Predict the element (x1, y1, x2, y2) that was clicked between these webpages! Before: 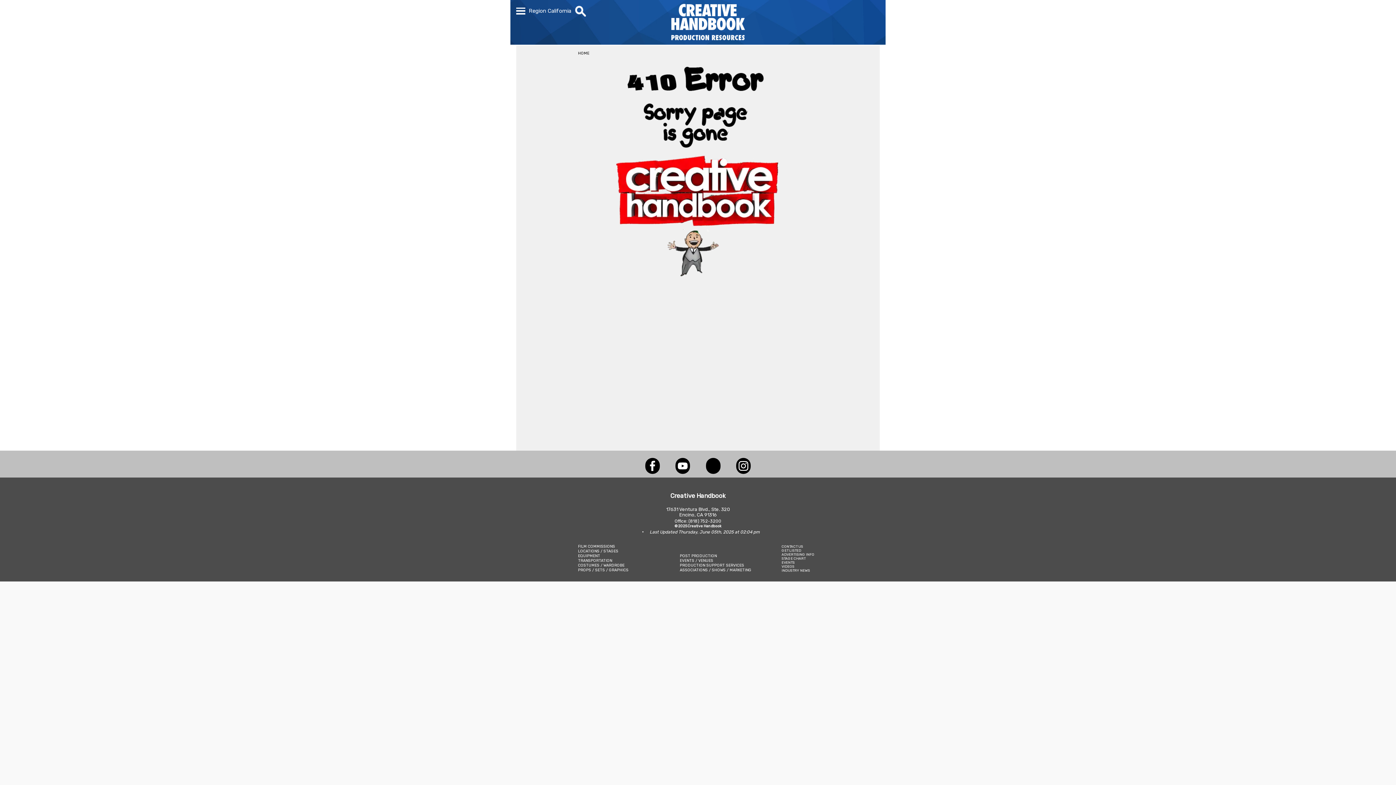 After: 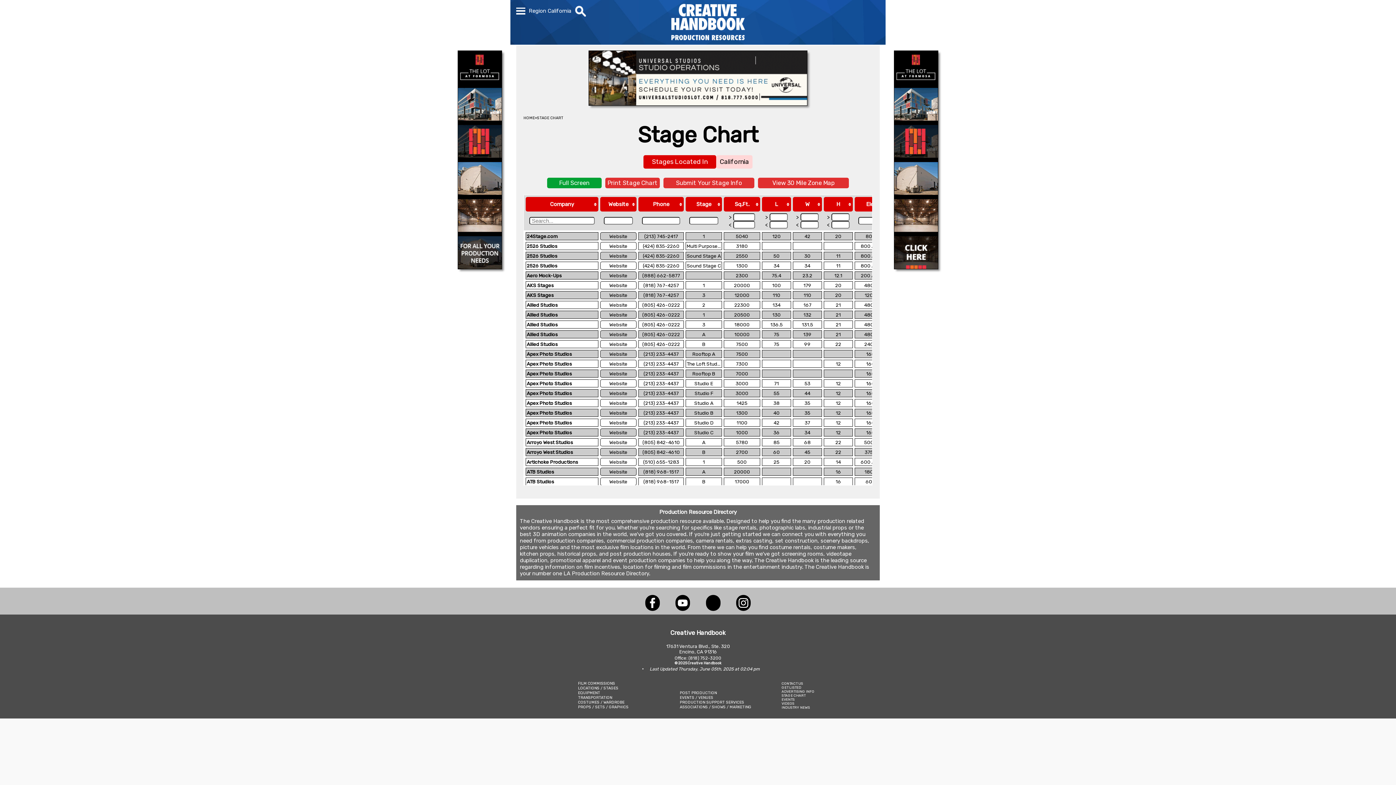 Action: bbox: (781, 556, 805, 560) label: STAGE CHART